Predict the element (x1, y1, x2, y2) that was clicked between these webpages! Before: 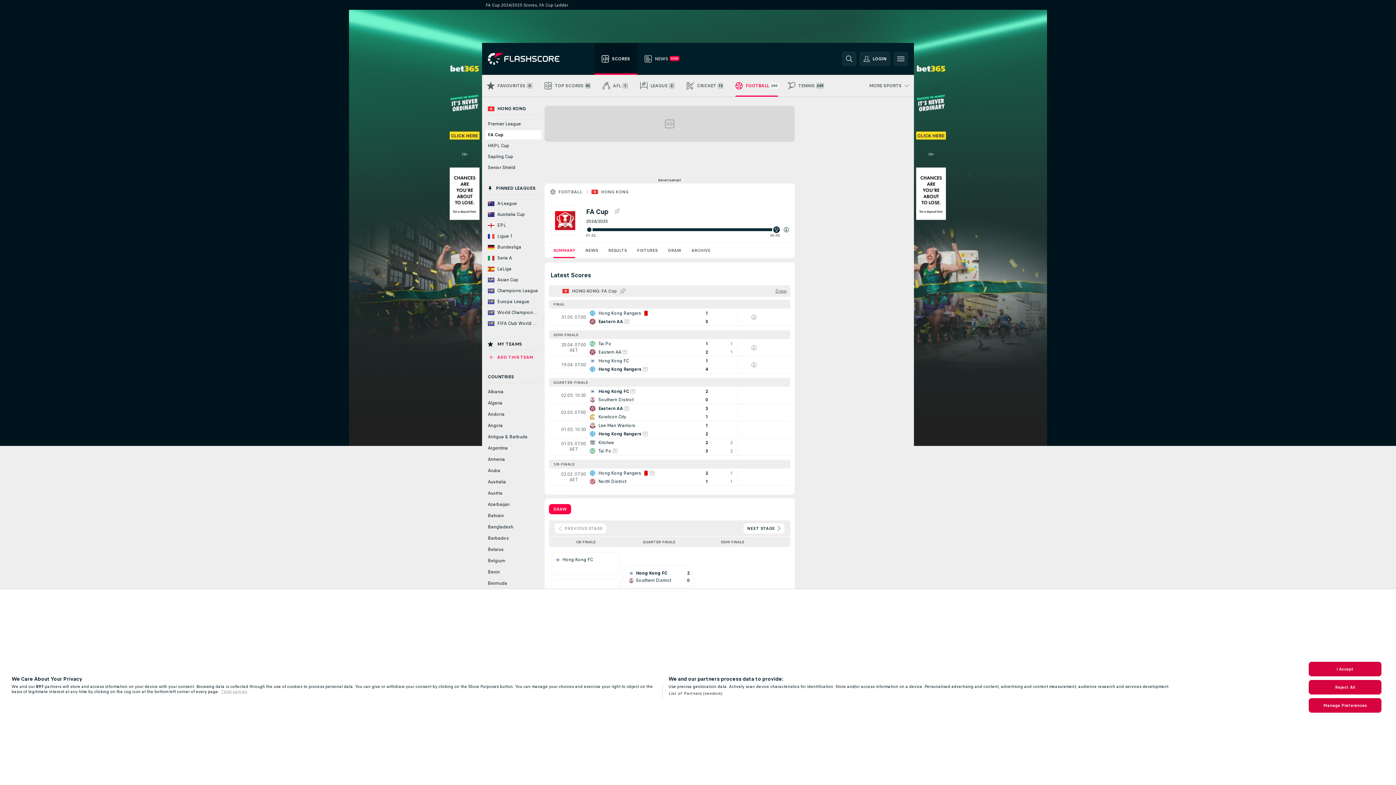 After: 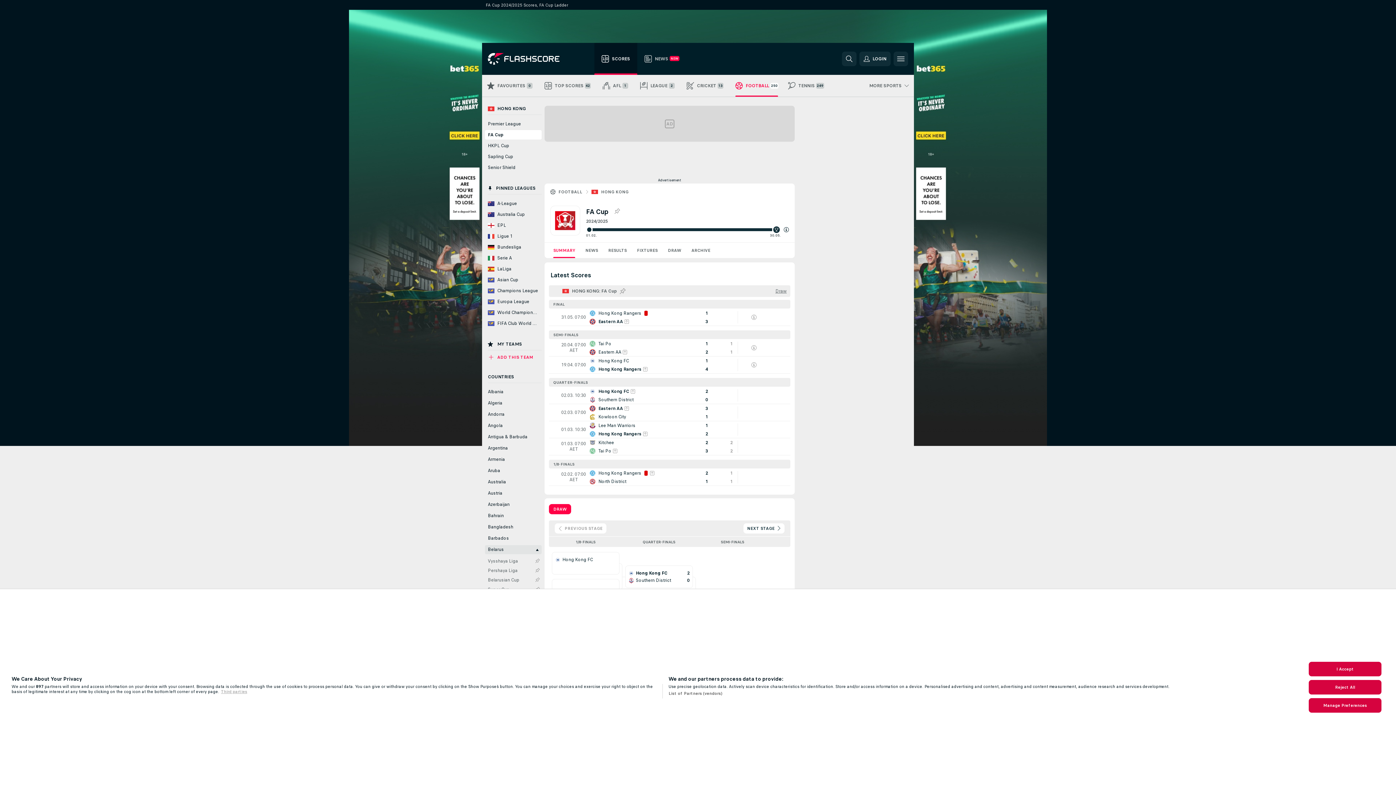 Action: label: Belarus bbox: (485, 545, 541, 554)